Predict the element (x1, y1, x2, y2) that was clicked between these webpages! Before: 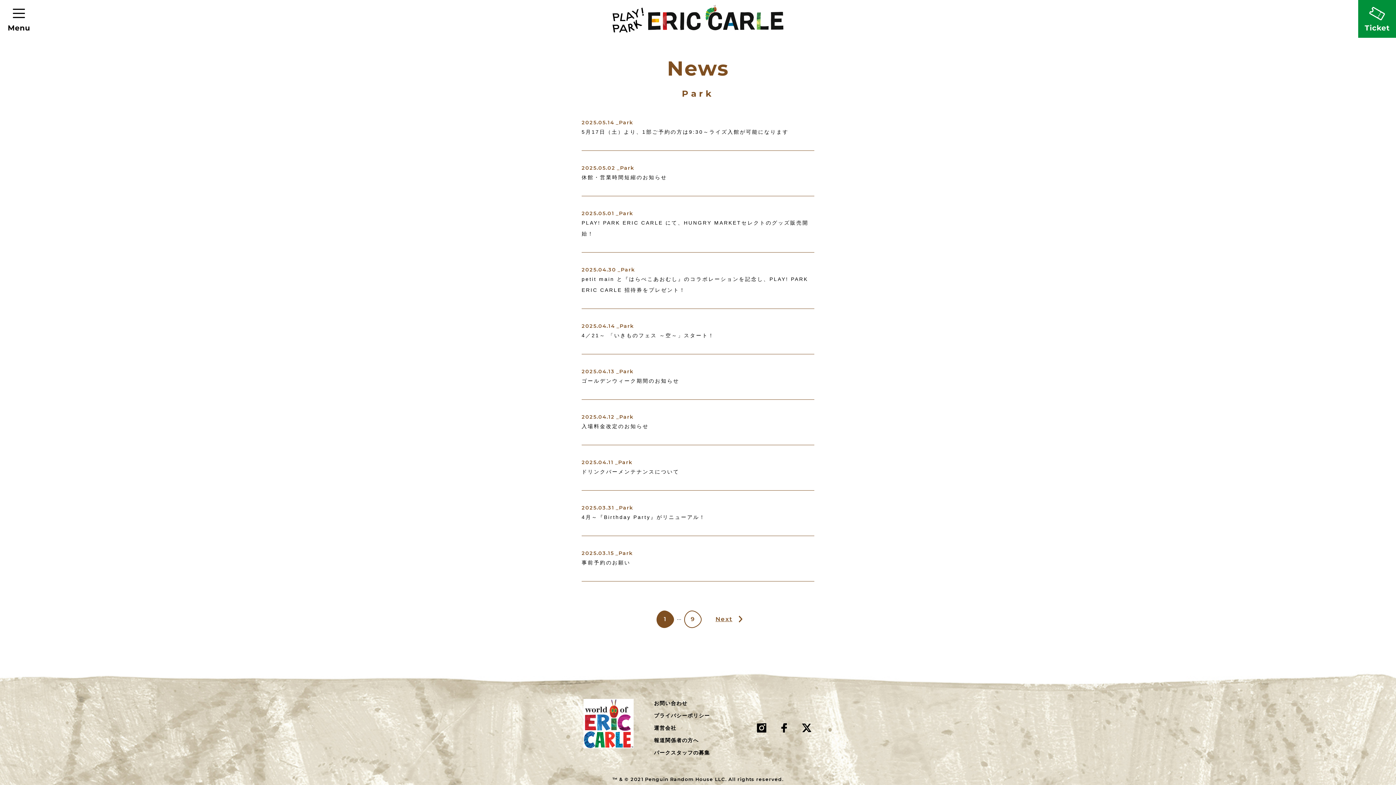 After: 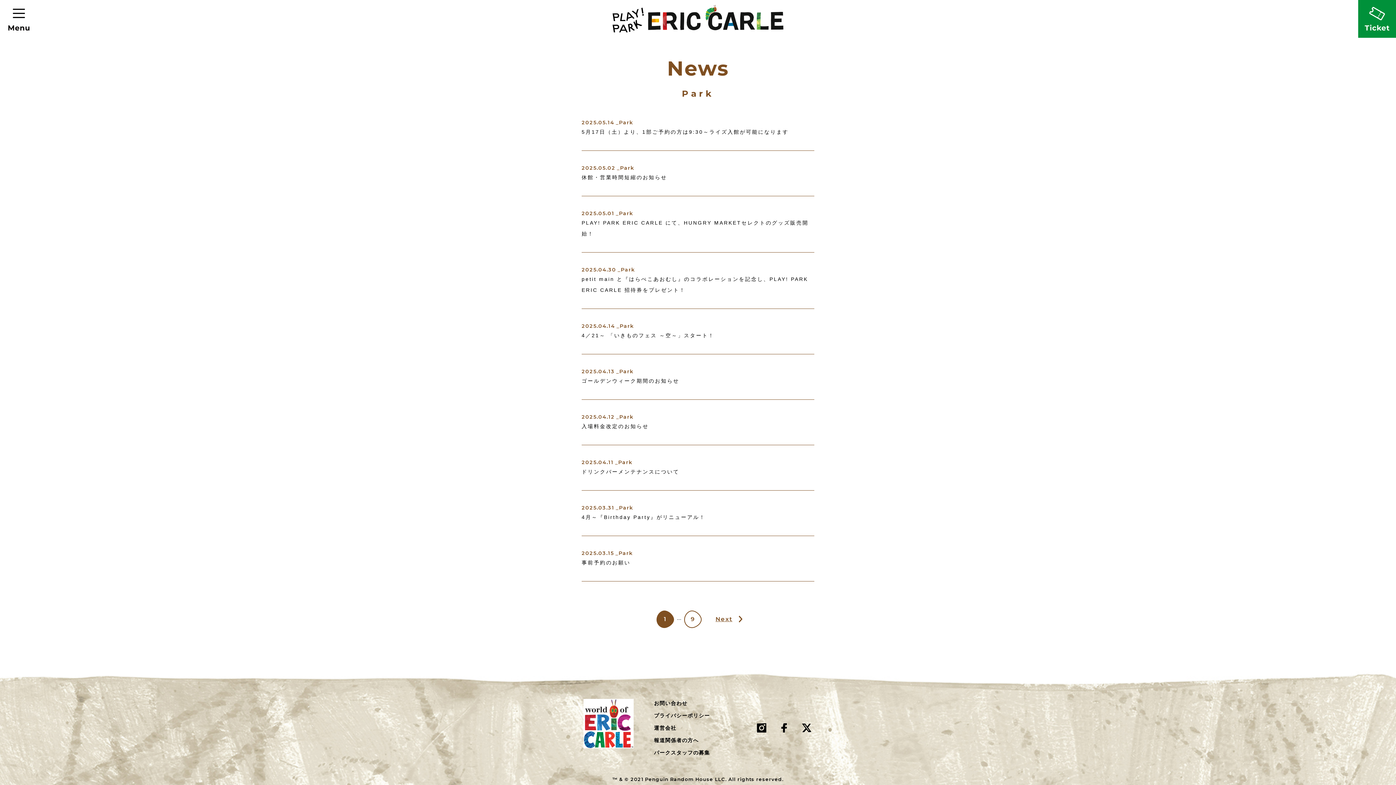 Action: label: Park bbox: (617, 266, 635, 273)